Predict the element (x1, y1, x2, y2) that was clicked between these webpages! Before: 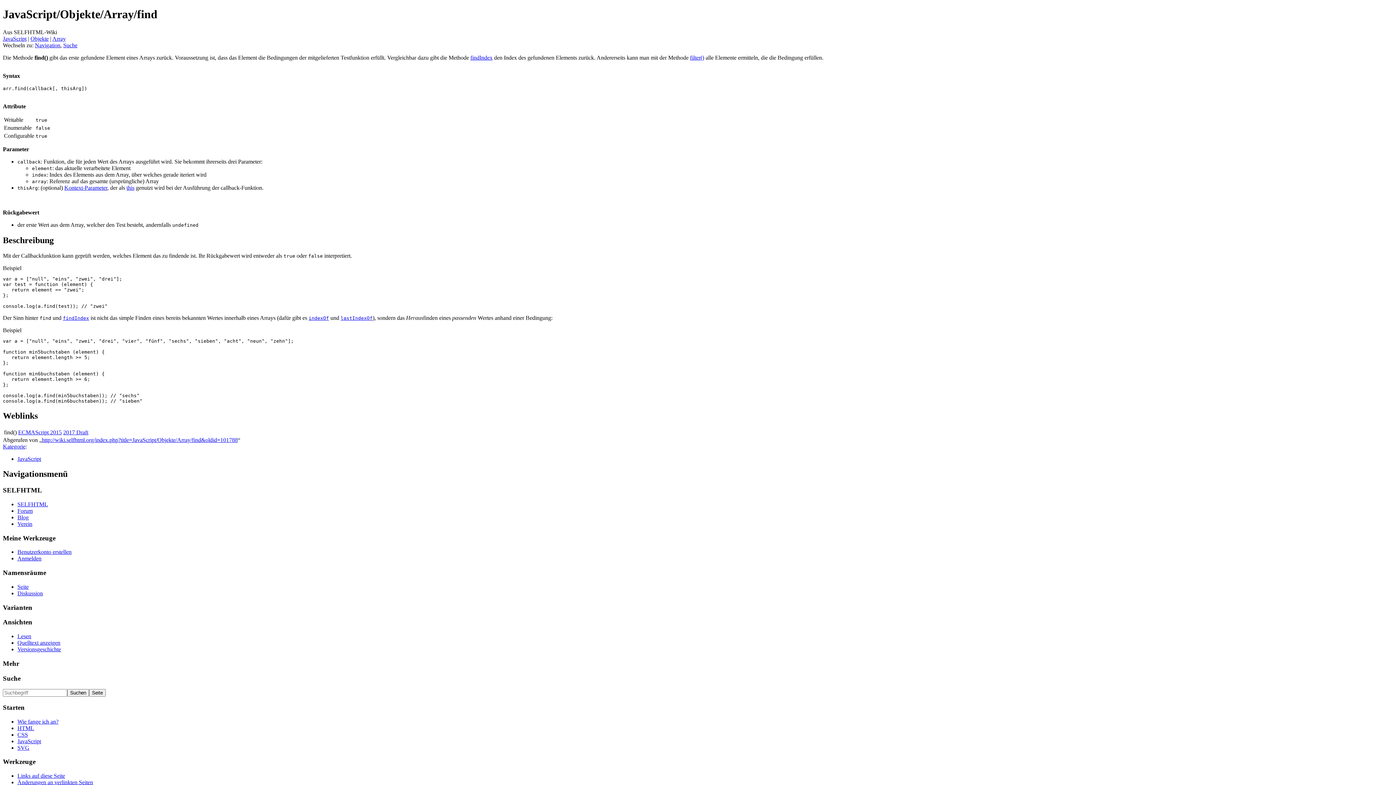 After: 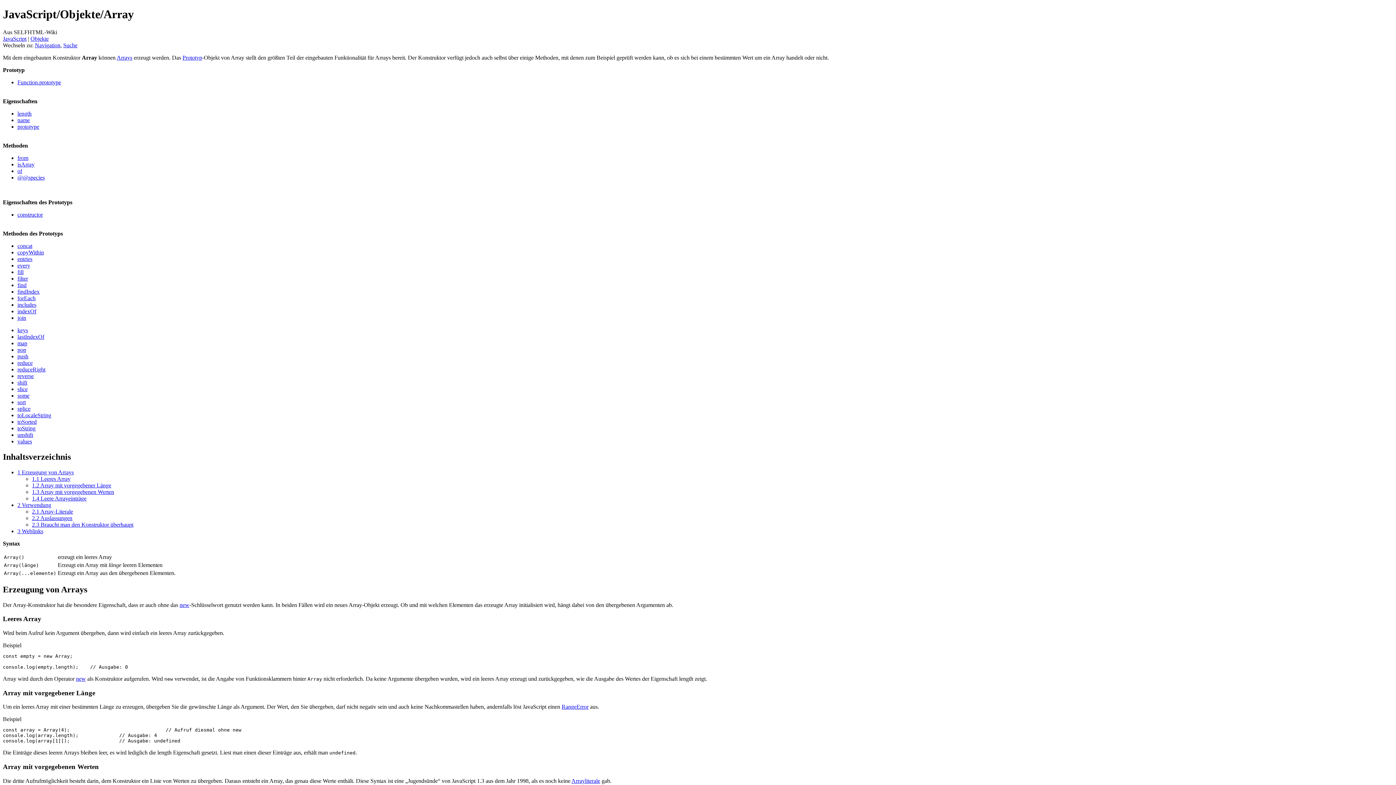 Action: bbox: (52, 35, 65, 41) label: Array